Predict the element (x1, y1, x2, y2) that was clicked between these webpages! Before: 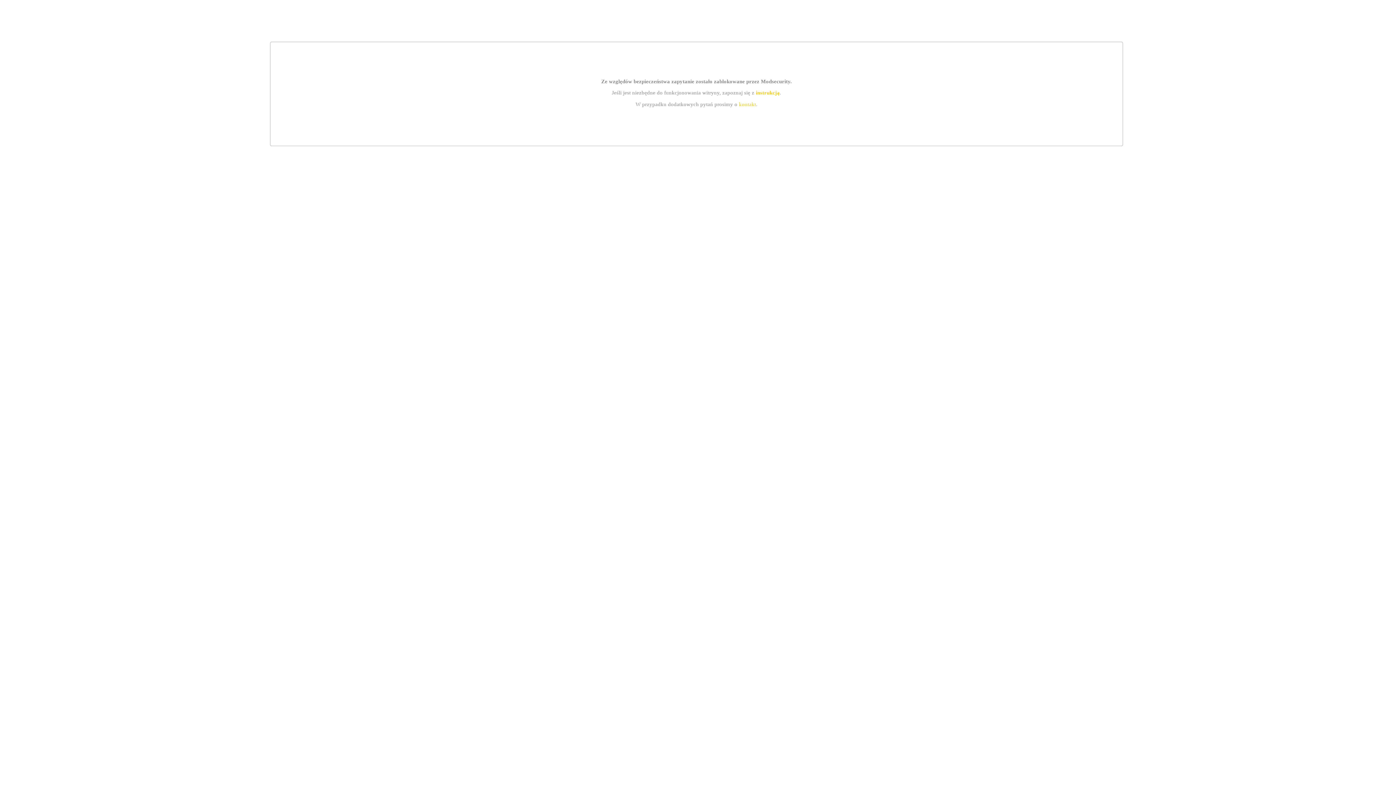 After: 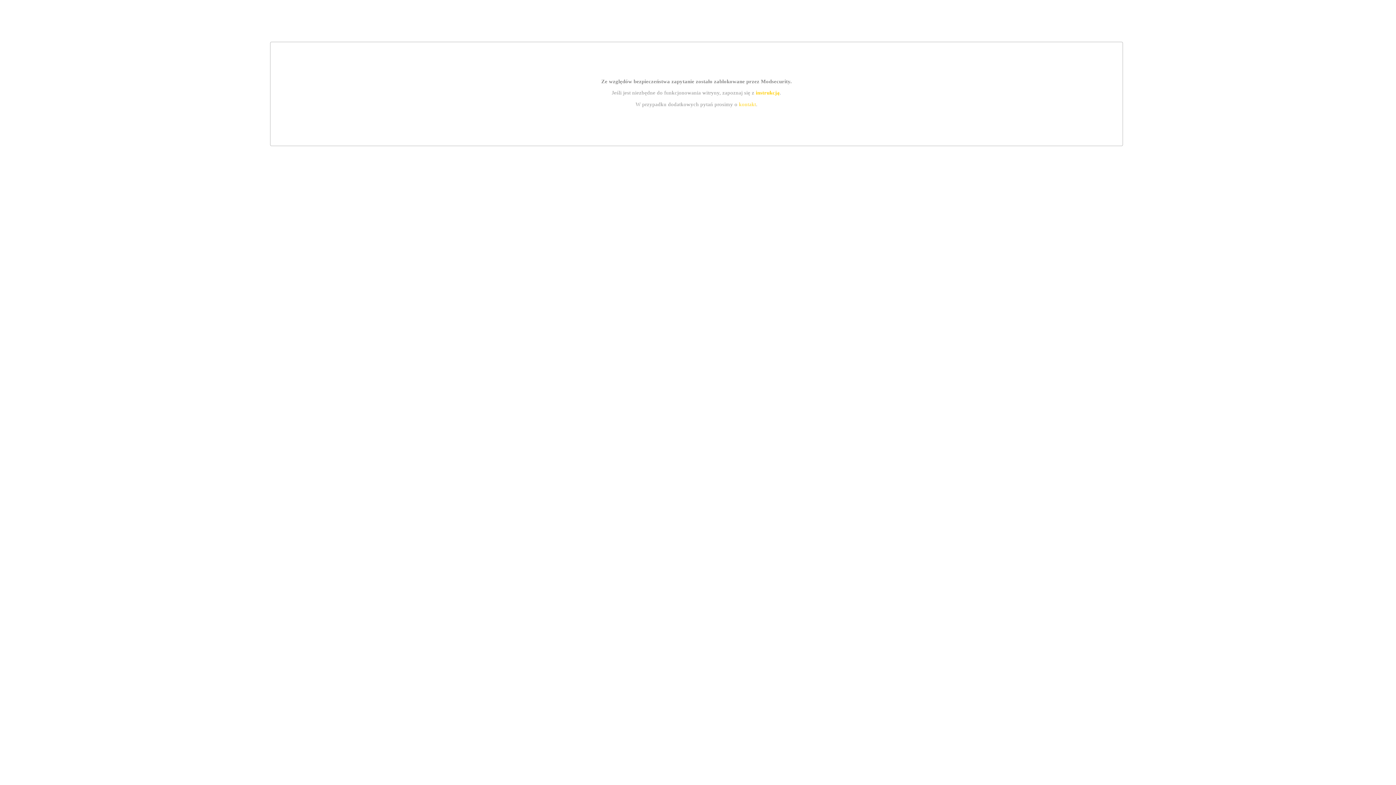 Action: label: kontakt bbox: (739, 101, 756, 107)